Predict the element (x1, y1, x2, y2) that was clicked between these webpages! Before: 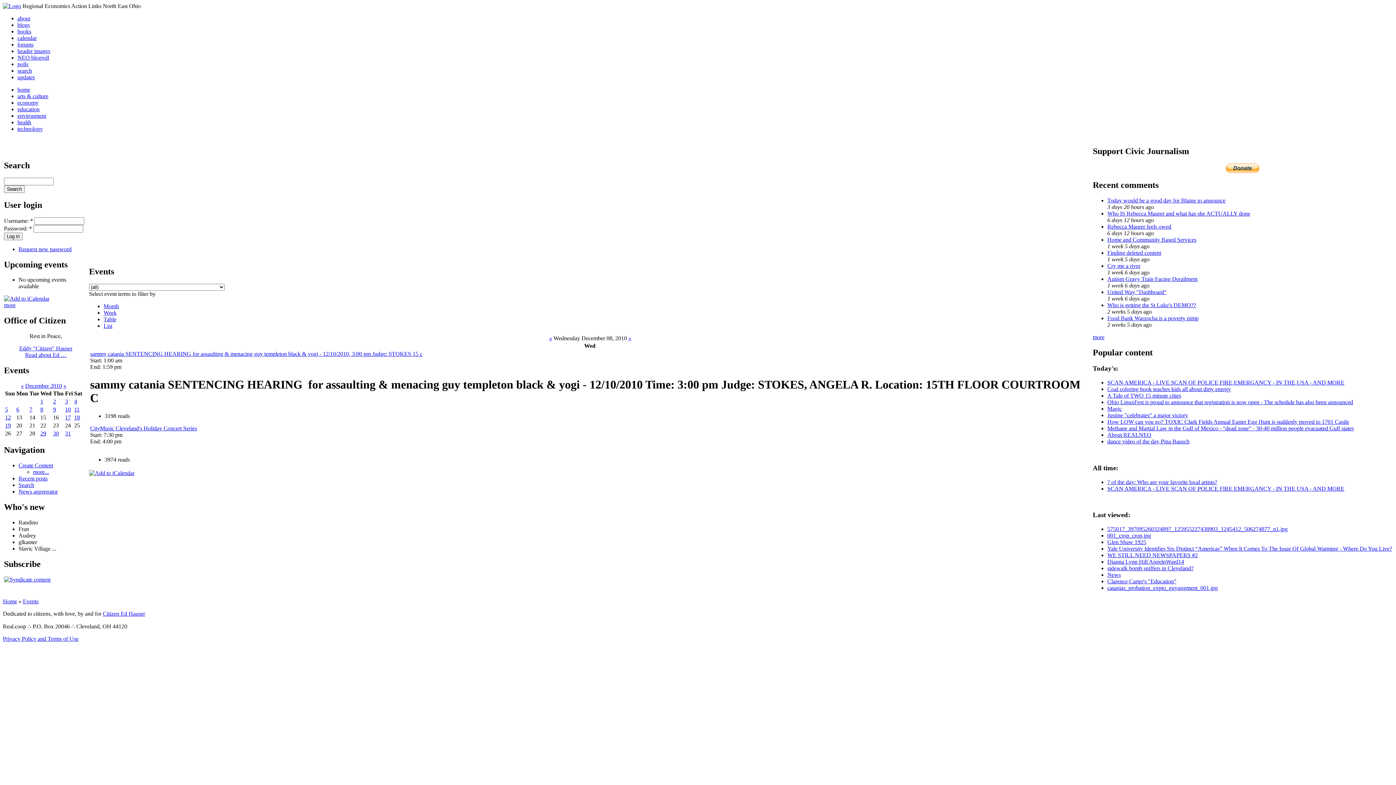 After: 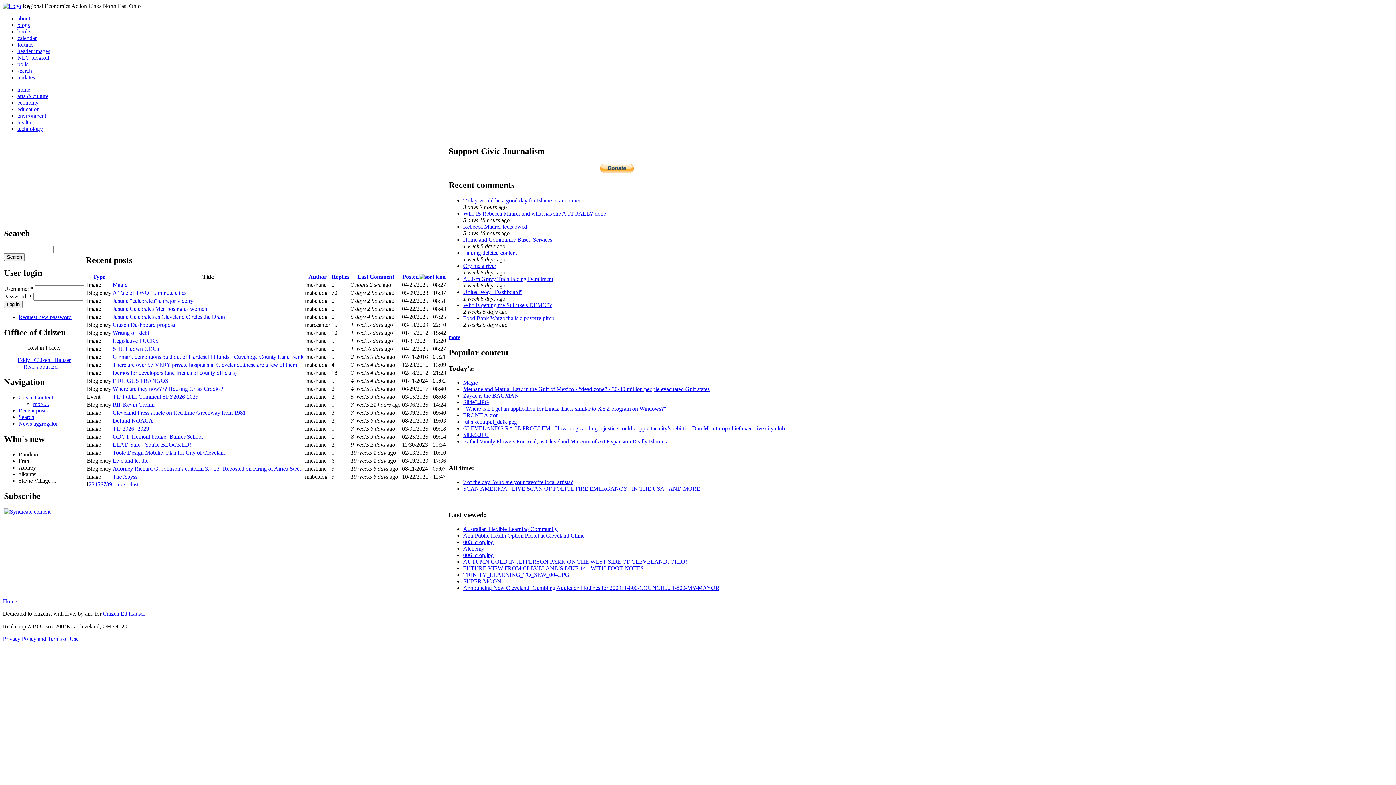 Action: bbox: (17, 74, 34, 80) label: updates